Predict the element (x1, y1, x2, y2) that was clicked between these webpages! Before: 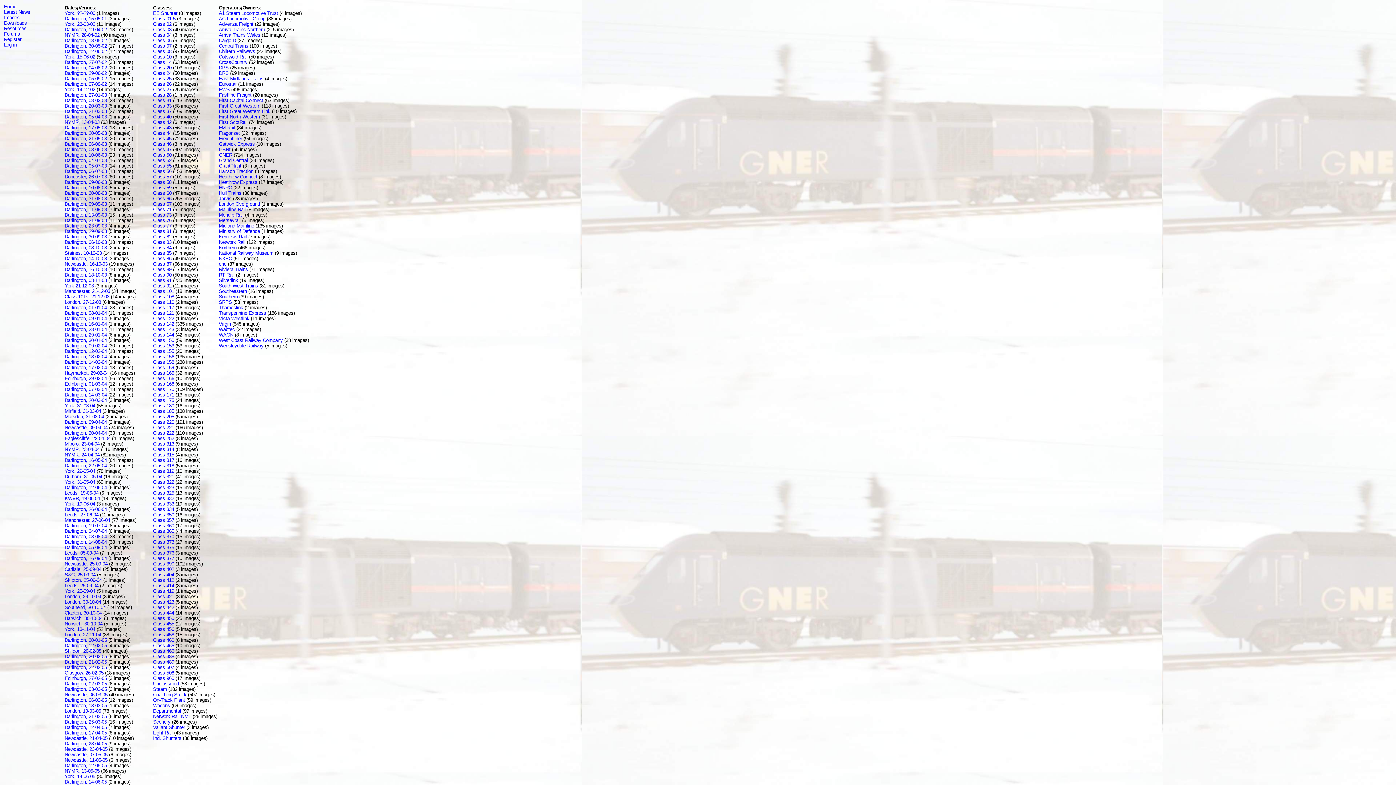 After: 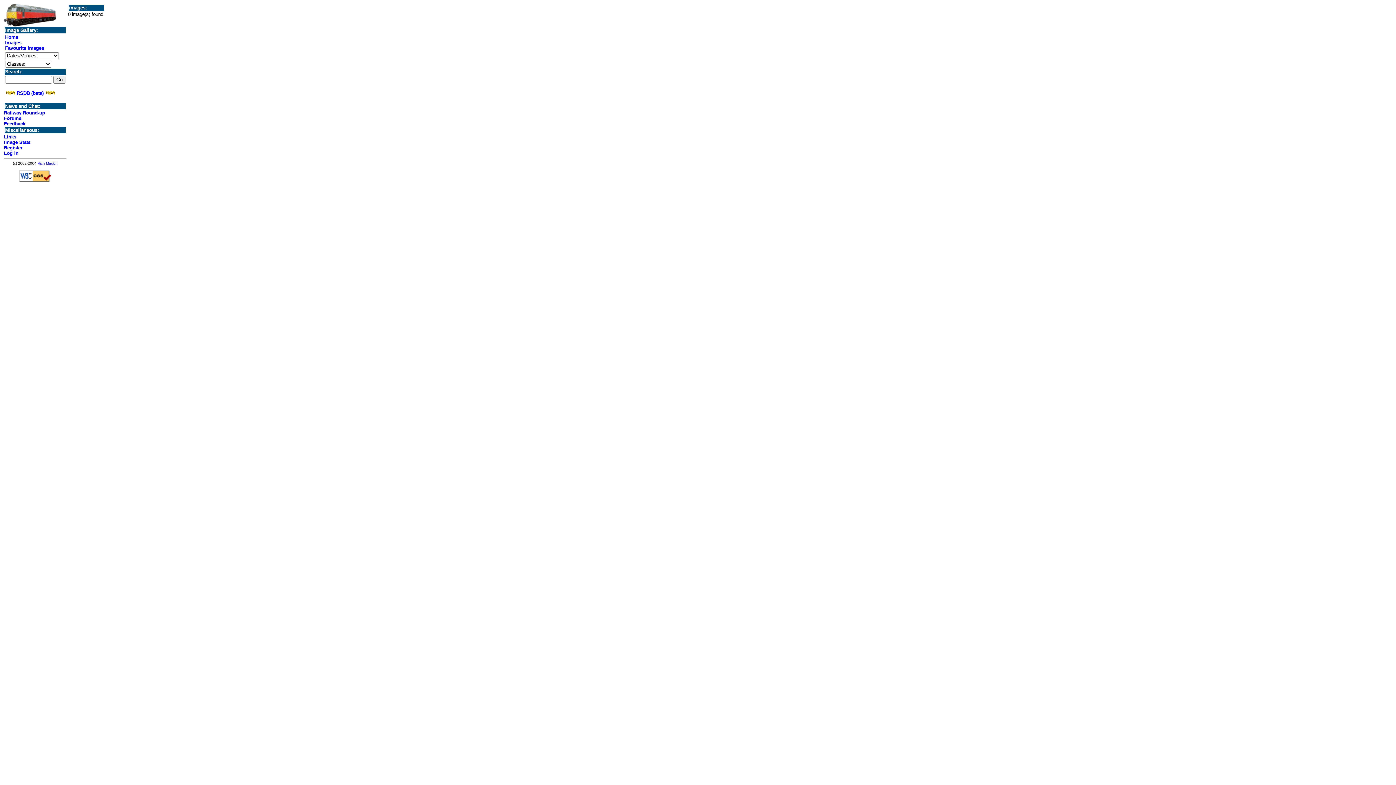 Action: label: Class 456 bbox: (153, 626, 174, 632)